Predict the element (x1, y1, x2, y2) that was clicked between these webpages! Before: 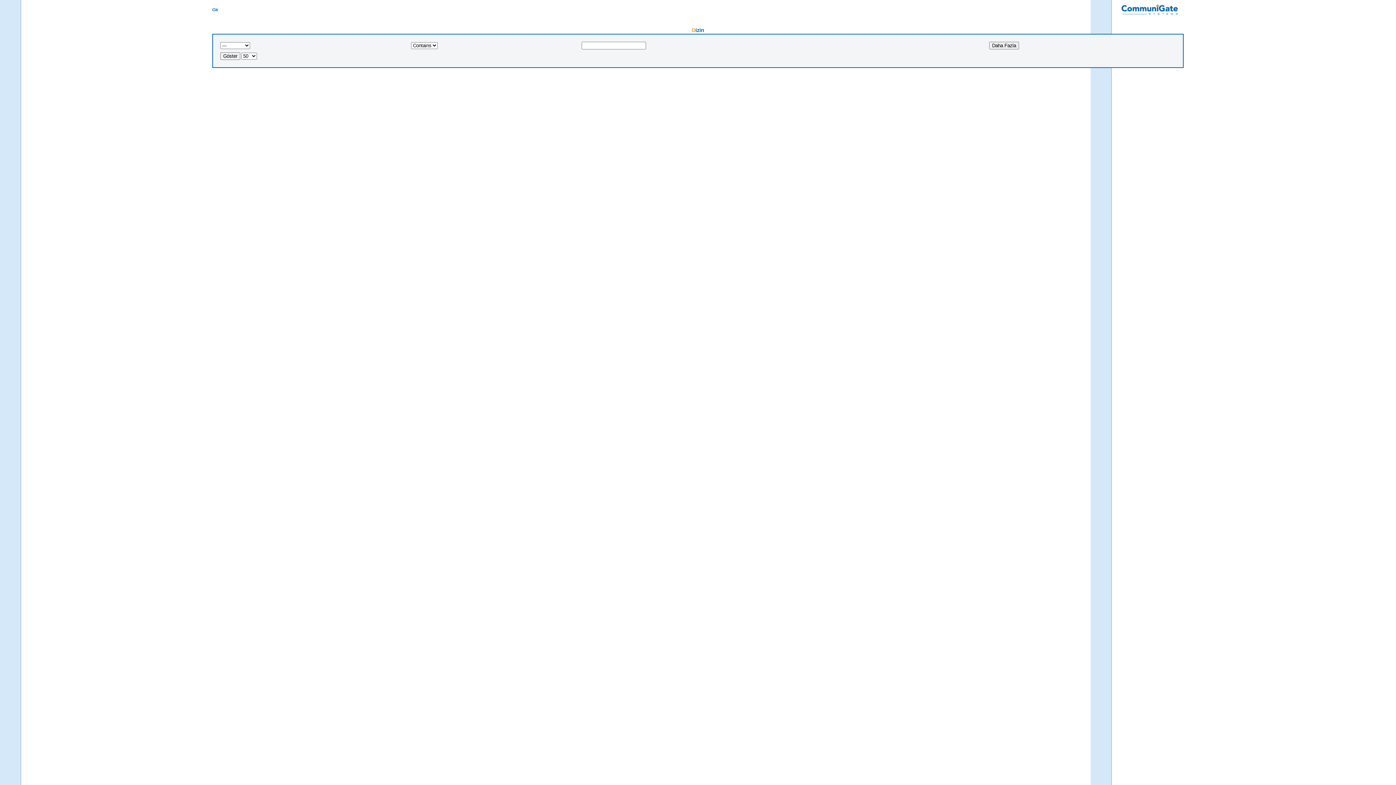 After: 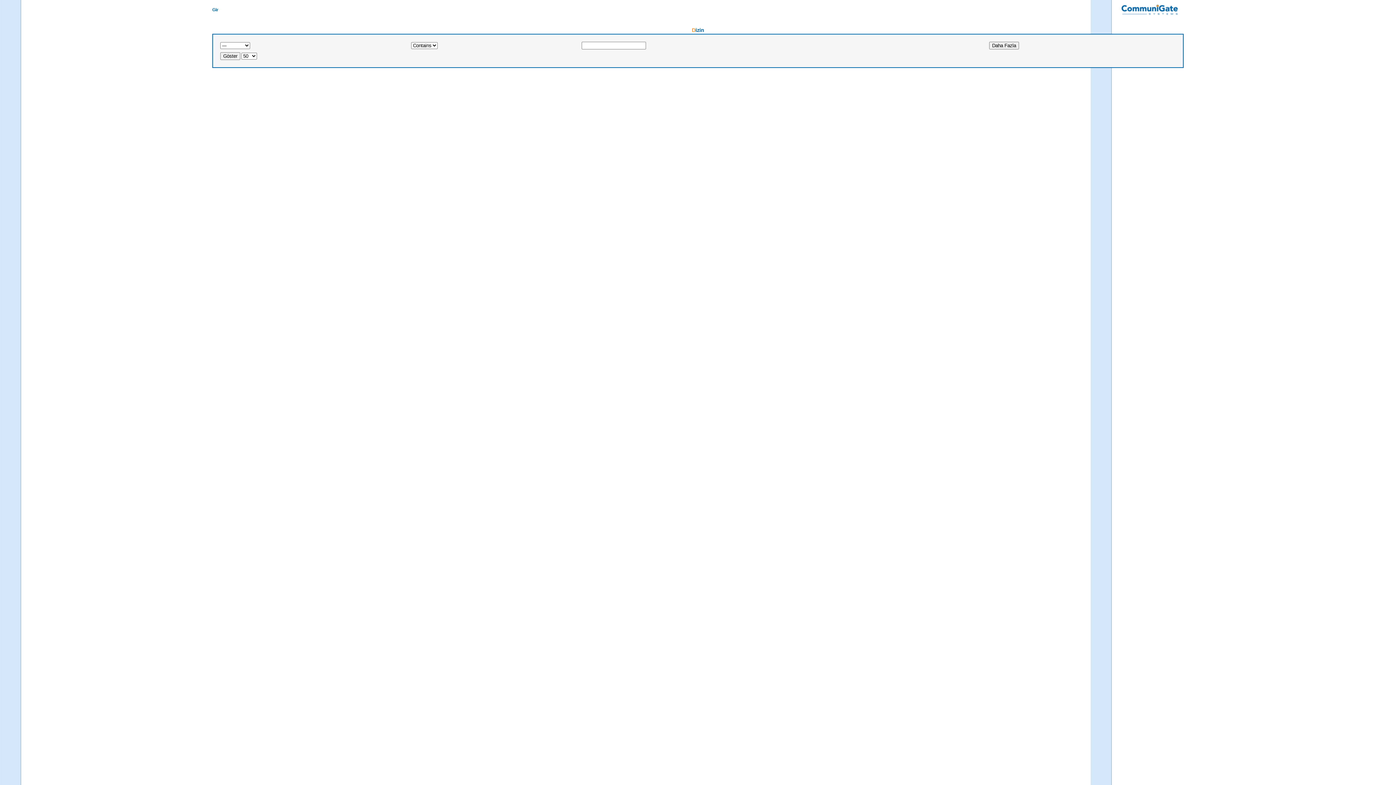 Action: bbox: (1121, 11, 1178, 16)